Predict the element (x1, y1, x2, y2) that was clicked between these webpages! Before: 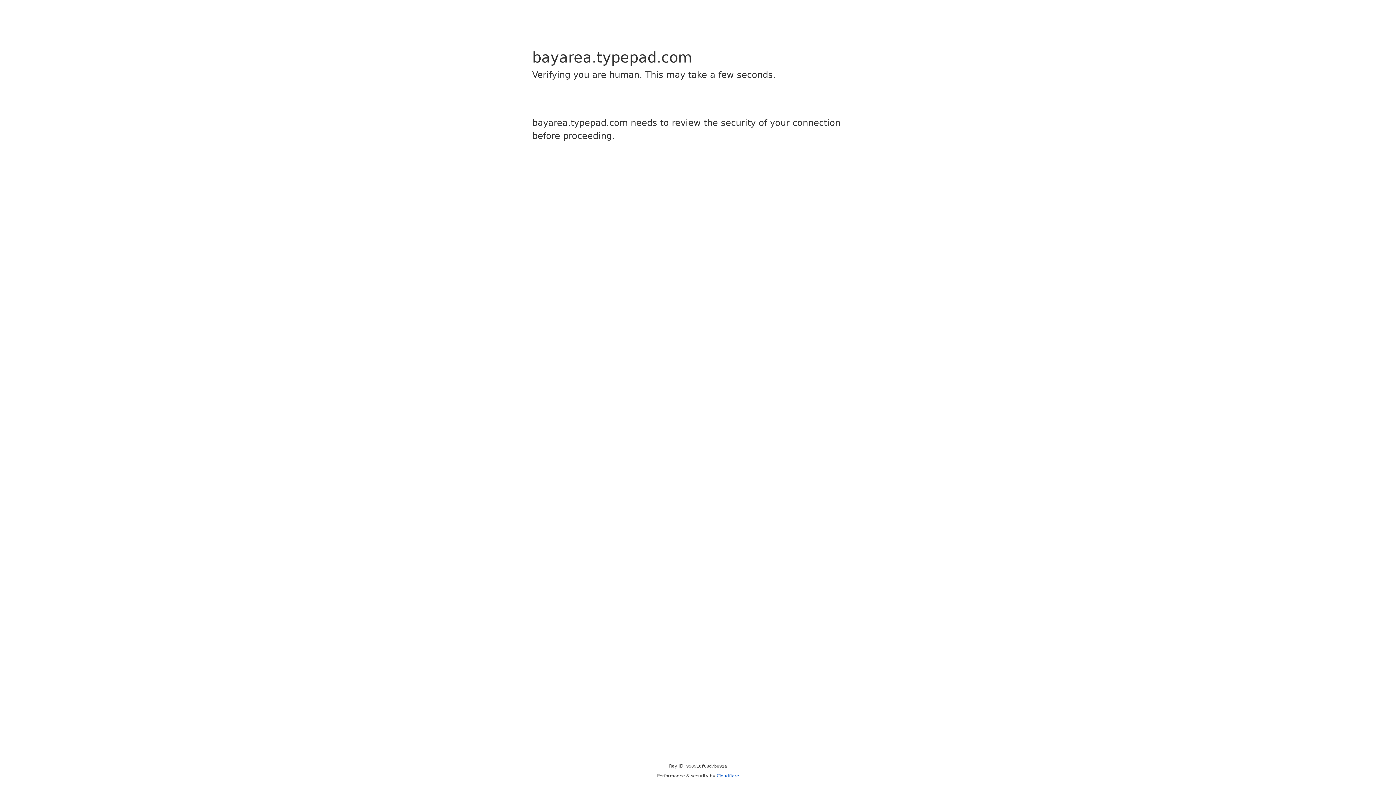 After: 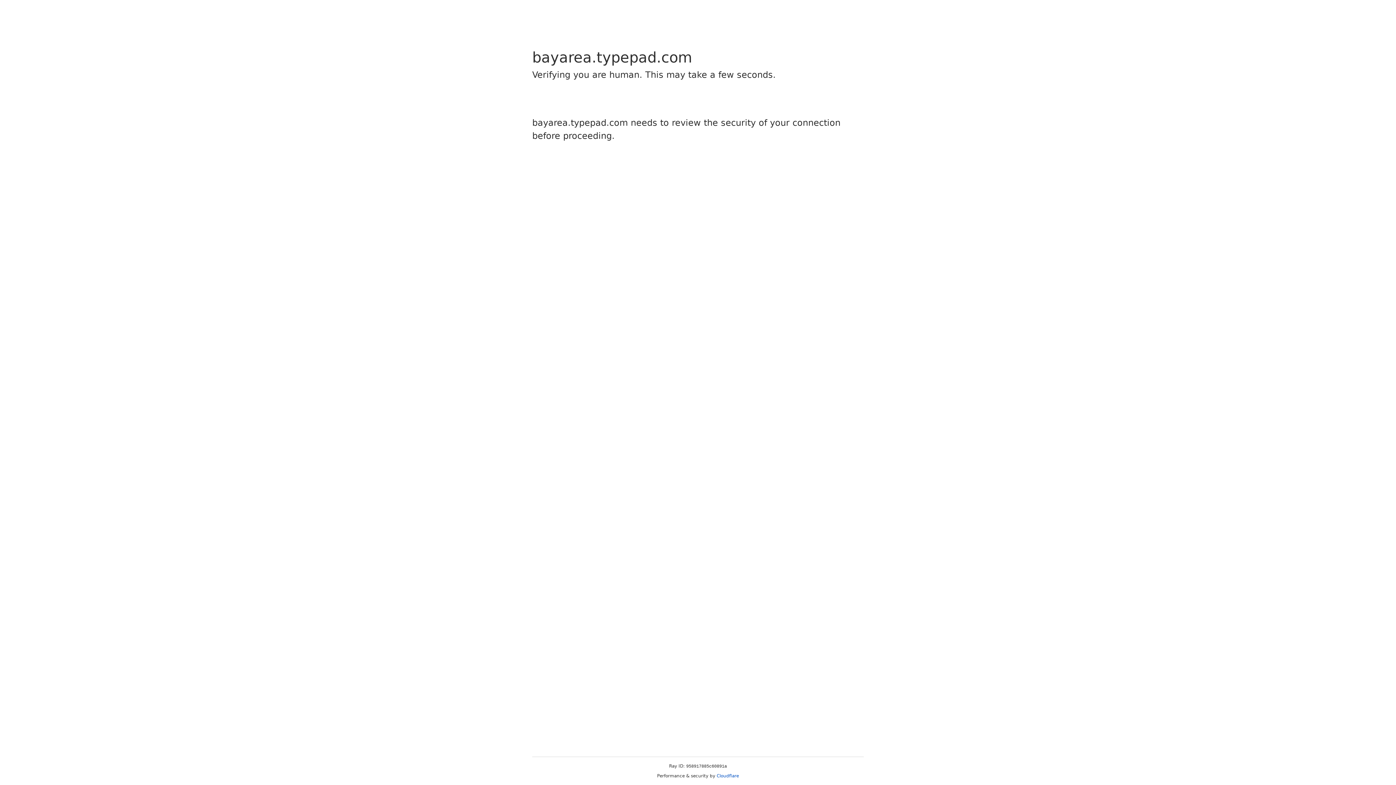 Action: label: Cloudflare bbox: (716, 773, 739, 778)